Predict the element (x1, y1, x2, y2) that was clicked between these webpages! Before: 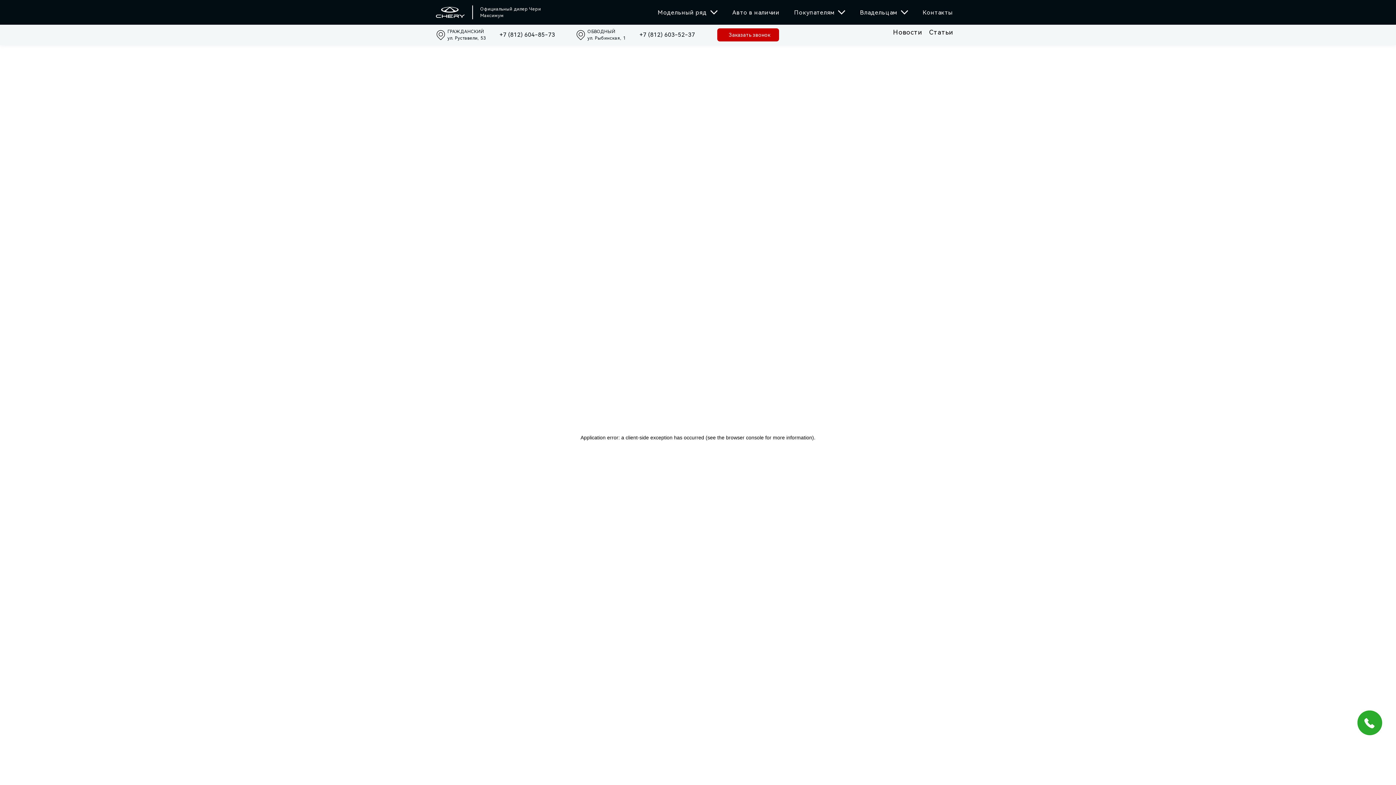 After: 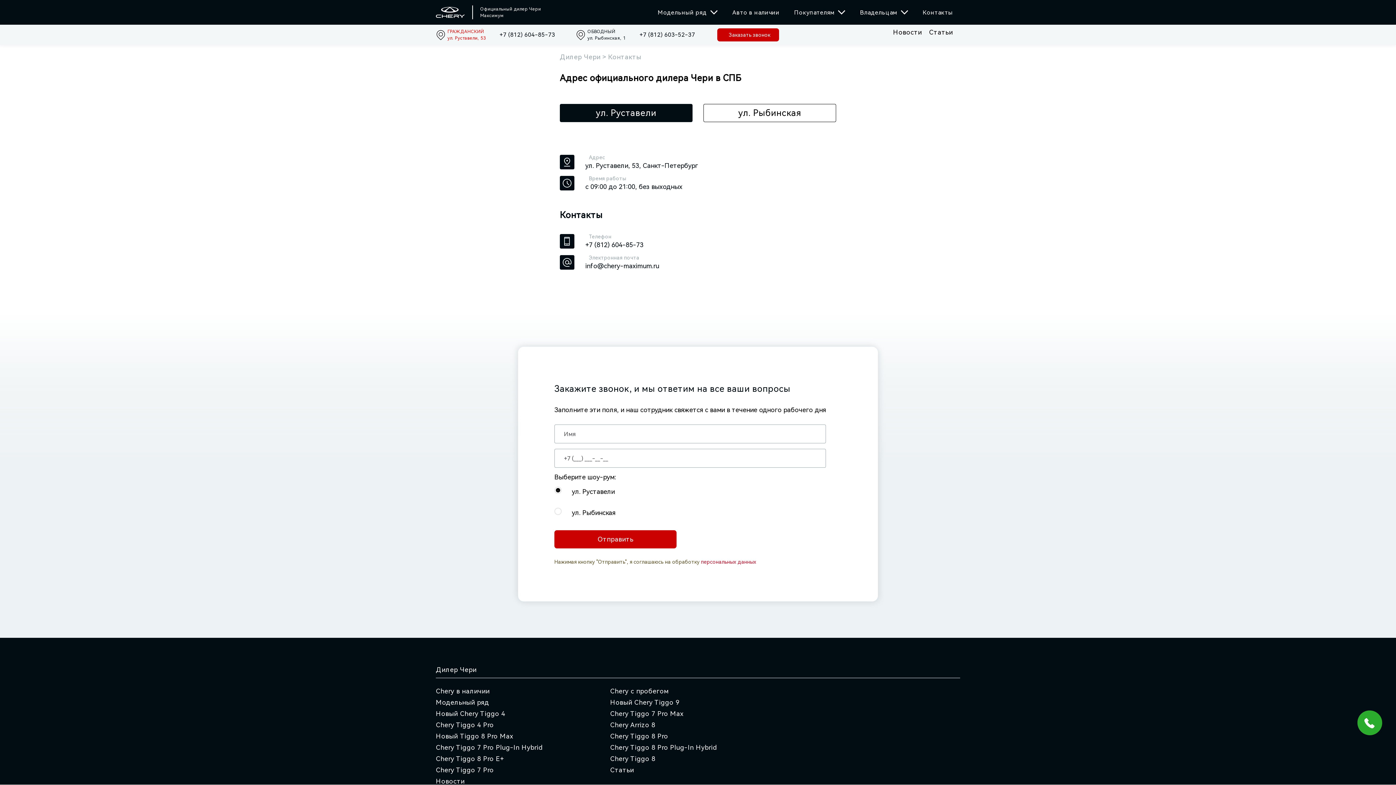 Action: bbox: (436, 28, 497, 41) label: ГРАЖДАНСКИЙ
ул. Руставели, 53